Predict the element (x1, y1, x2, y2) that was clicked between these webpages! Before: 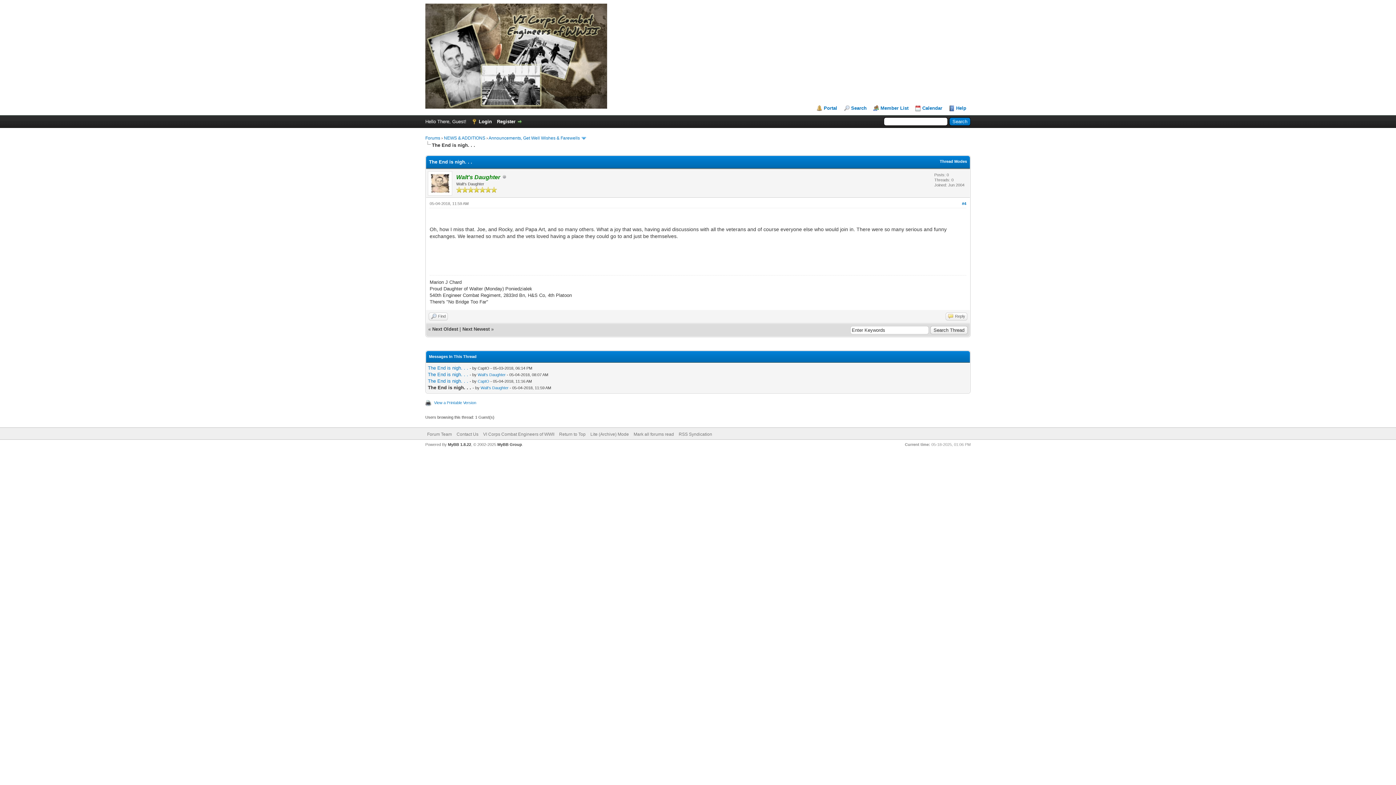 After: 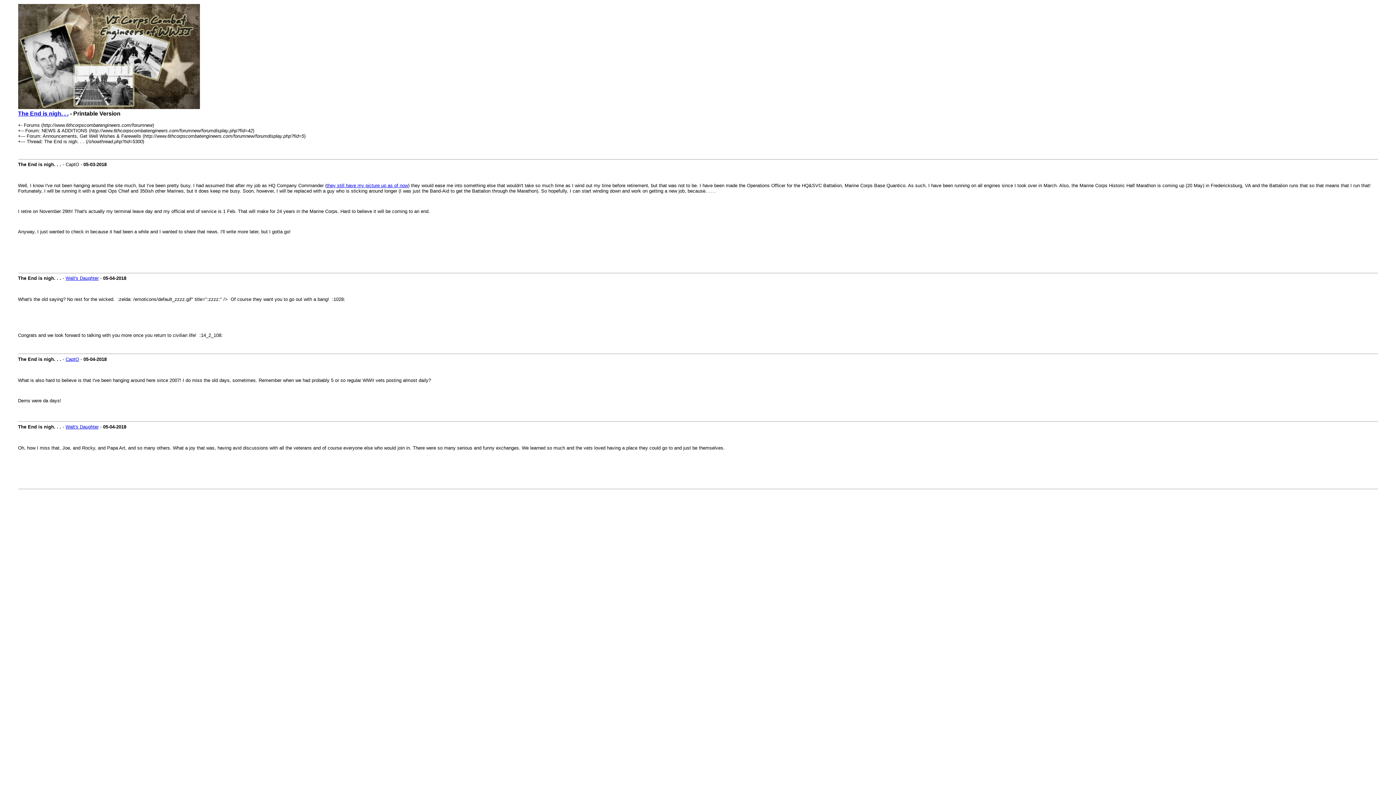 Action: label: View a Printable Version bbox: (434, 400, 476, 405)